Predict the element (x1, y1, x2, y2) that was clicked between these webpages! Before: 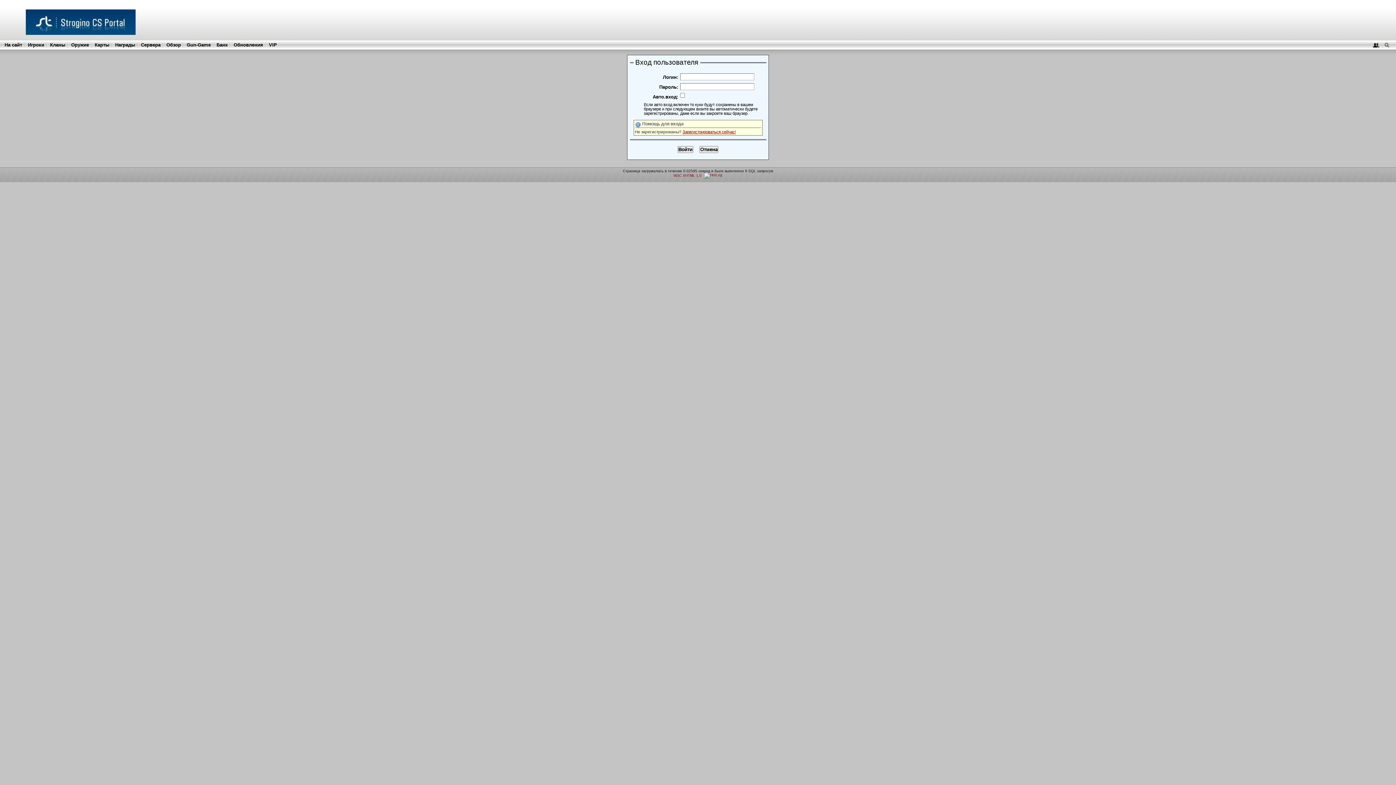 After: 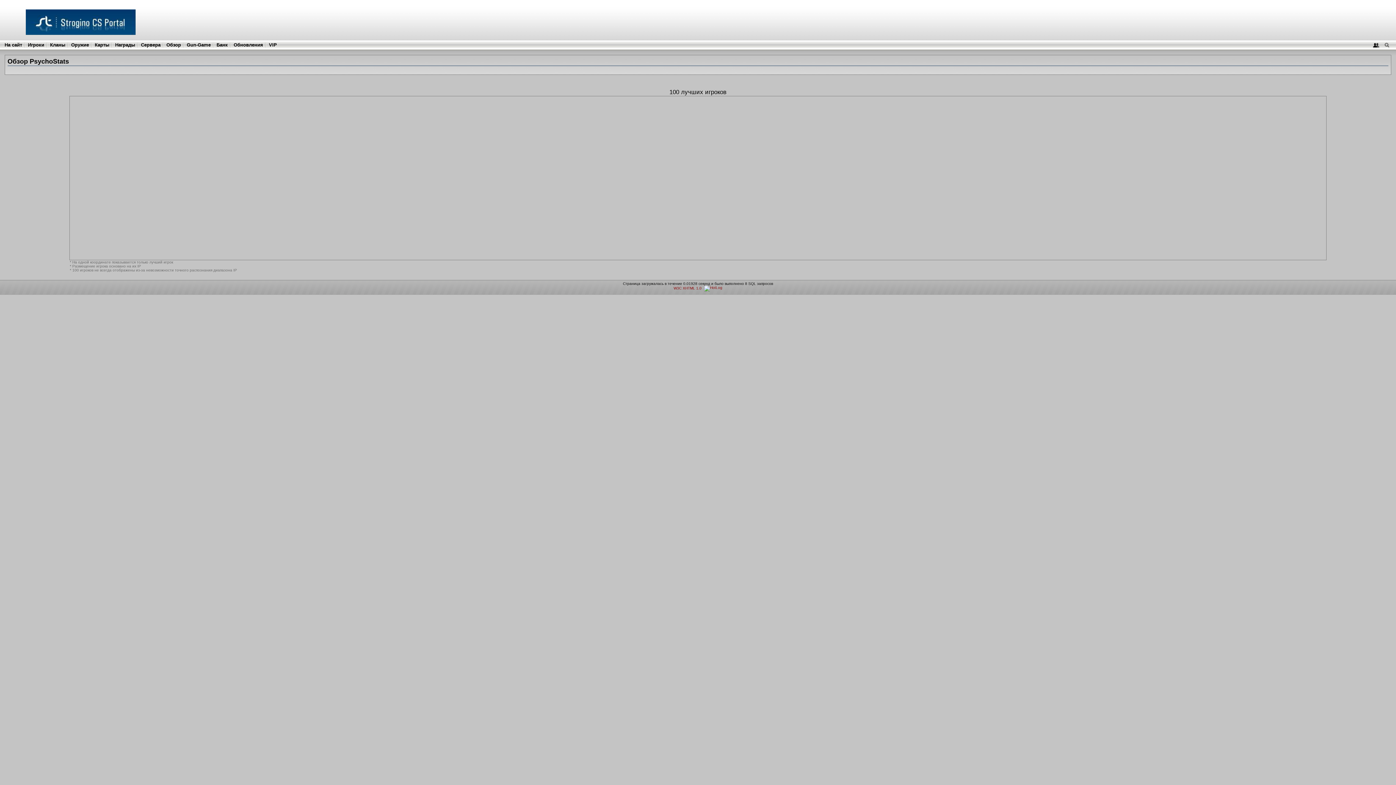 Action: bbox: (166, 42, 181, 47) label: Обзор